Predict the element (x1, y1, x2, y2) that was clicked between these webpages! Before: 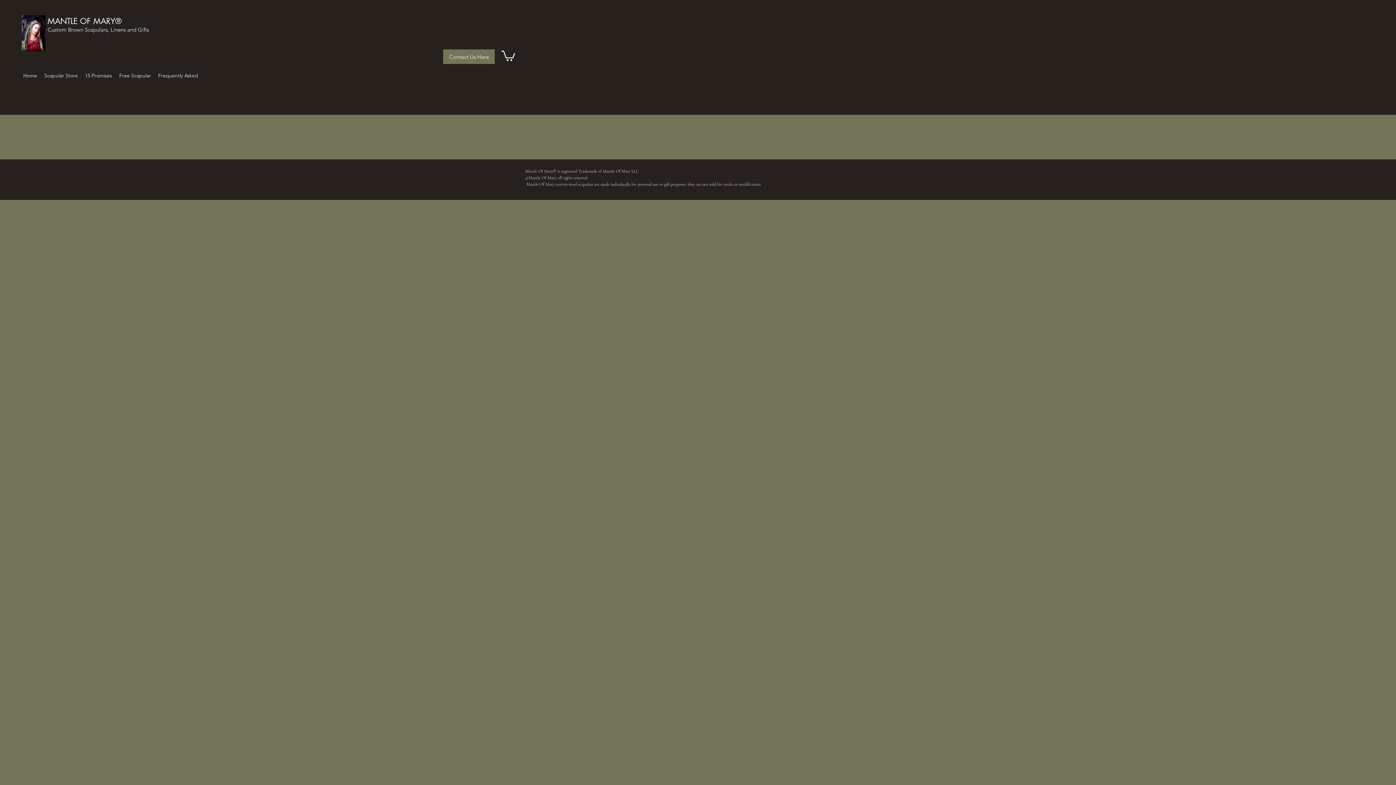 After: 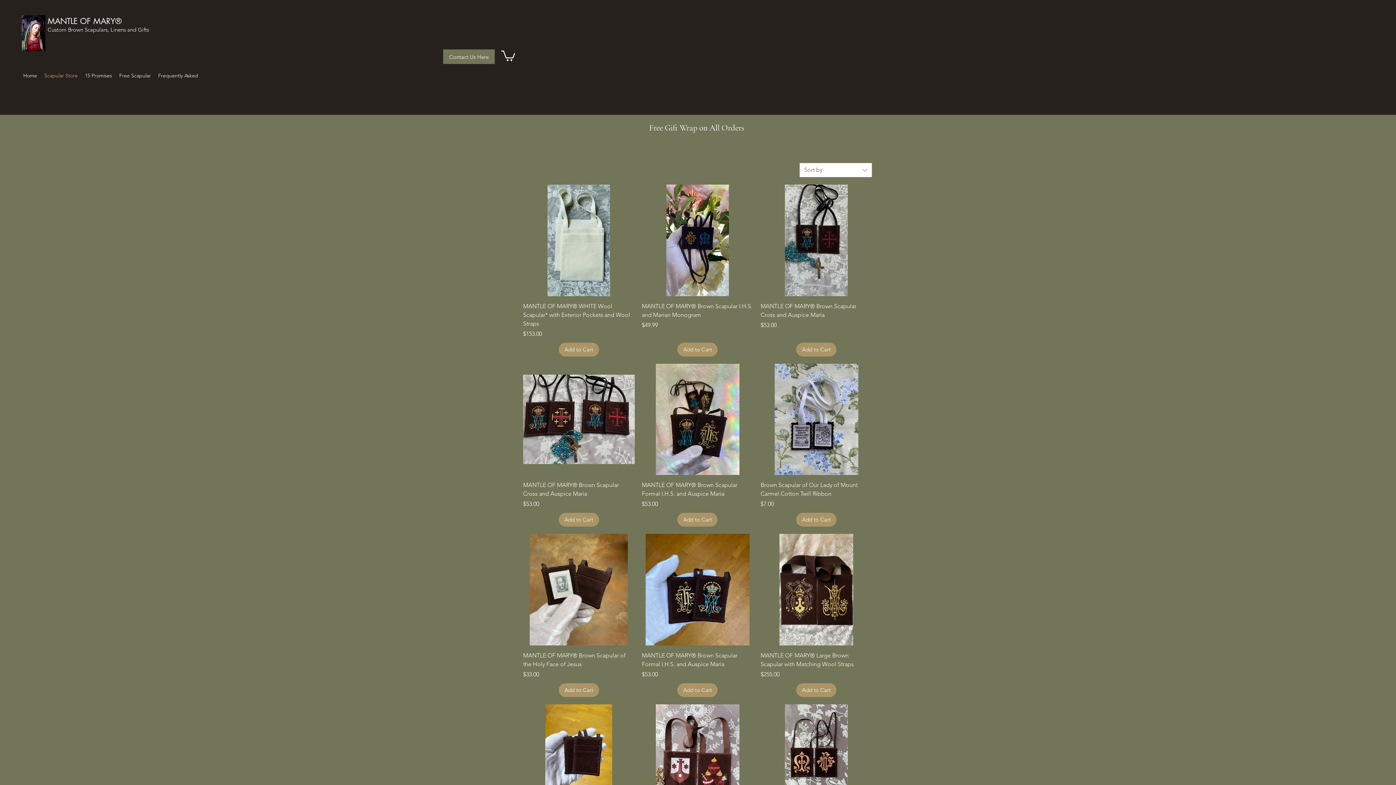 Action: bbox: (40, 70, 81, 81) label: Scapular Store